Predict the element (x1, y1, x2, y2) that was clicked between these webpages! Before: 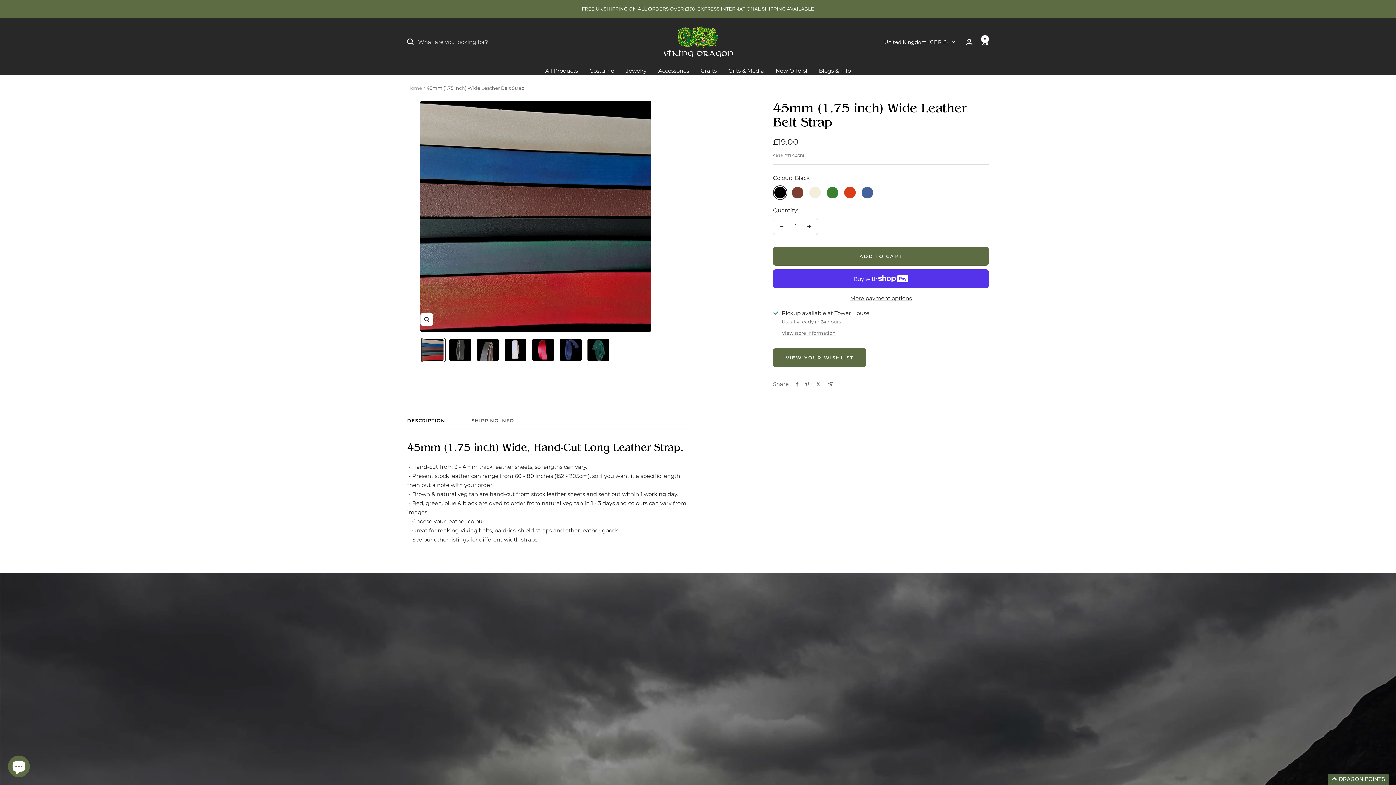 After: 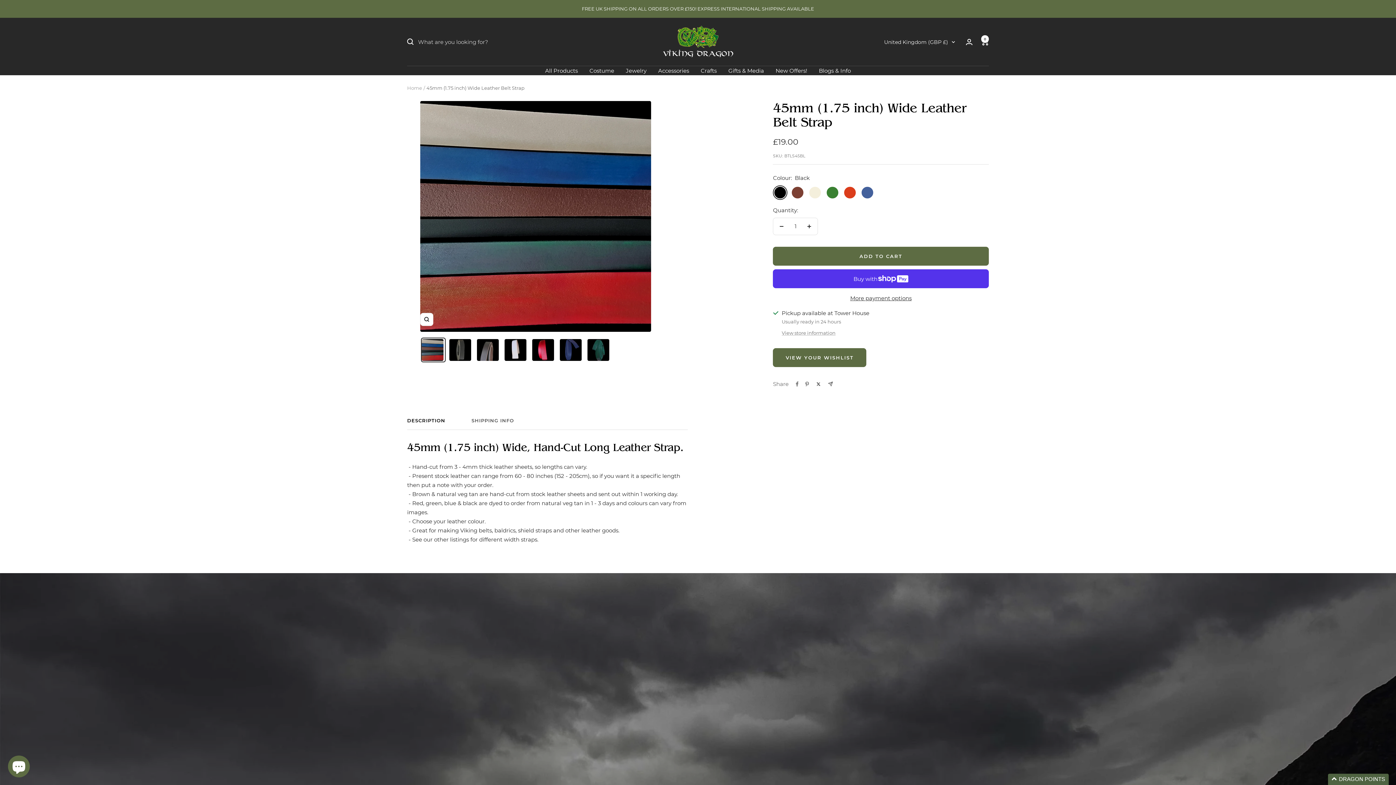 Action: bbox: (815, 381, 821, 386) label: Tweet on Twitter